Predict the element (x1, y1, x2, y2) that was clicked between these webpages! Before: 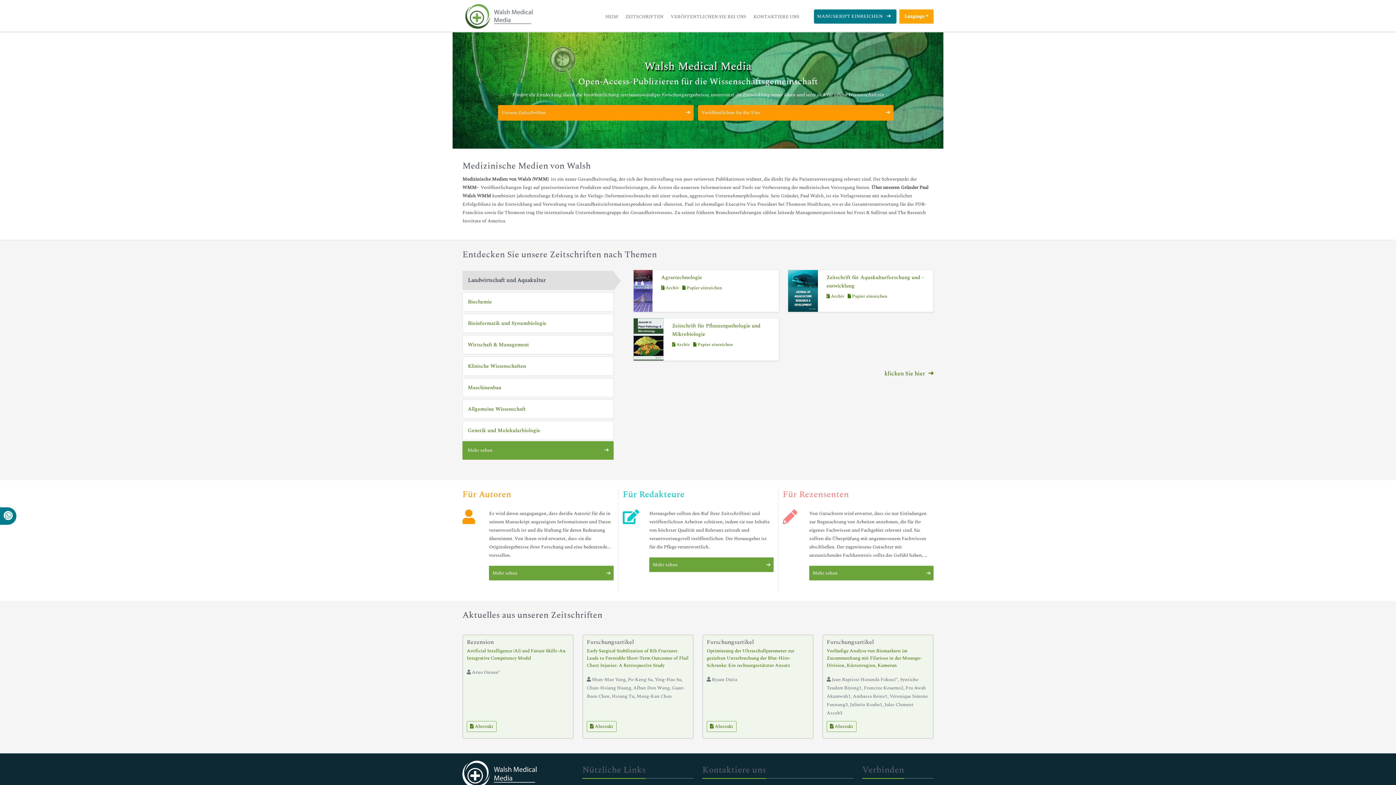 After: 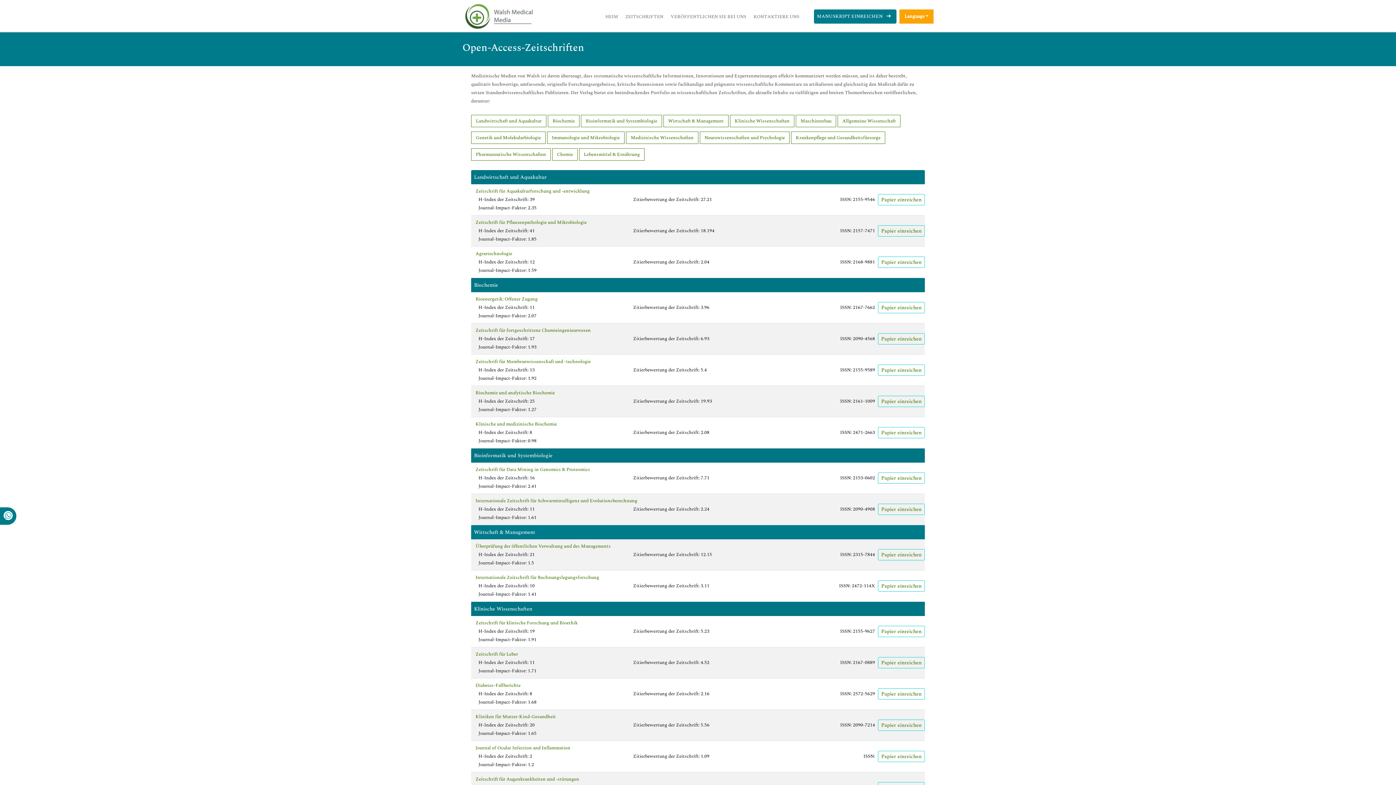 Action: bbox: (498, 105, 693, 120) label: Unsere Zeitschriften